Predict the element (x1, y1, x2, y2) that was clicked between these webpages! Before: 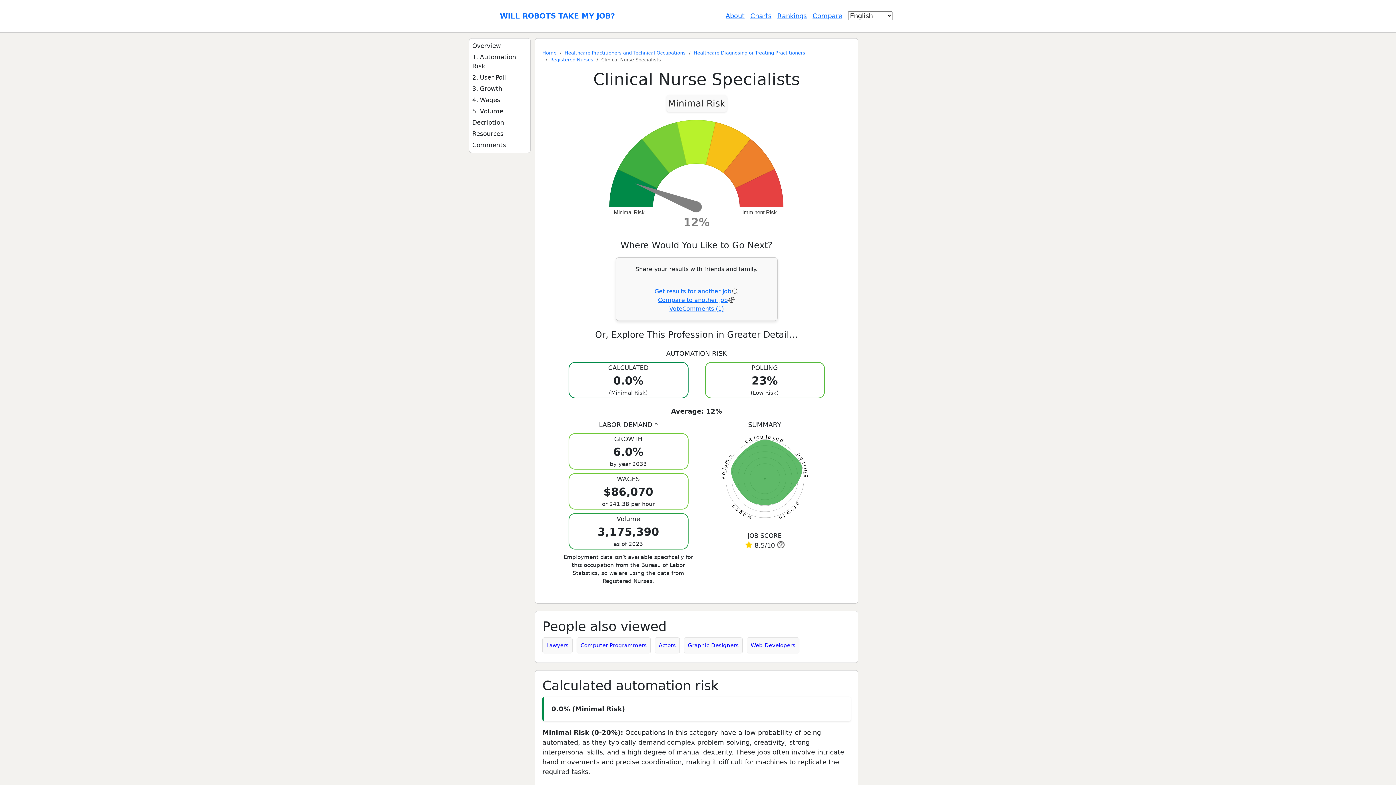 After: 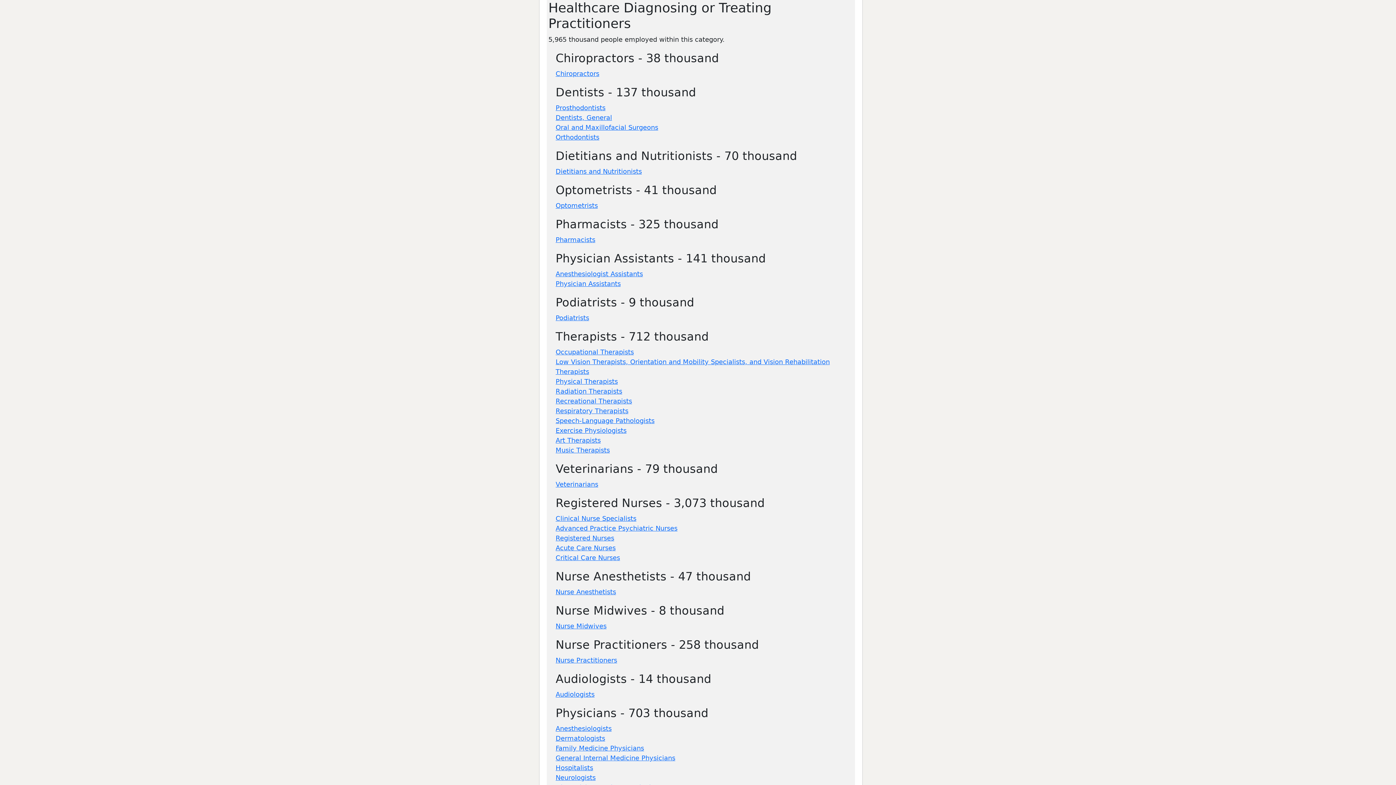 Action: bbox: (693, 50, 805, 55) label: Healthcare Diagnosing or Treating Practitioners